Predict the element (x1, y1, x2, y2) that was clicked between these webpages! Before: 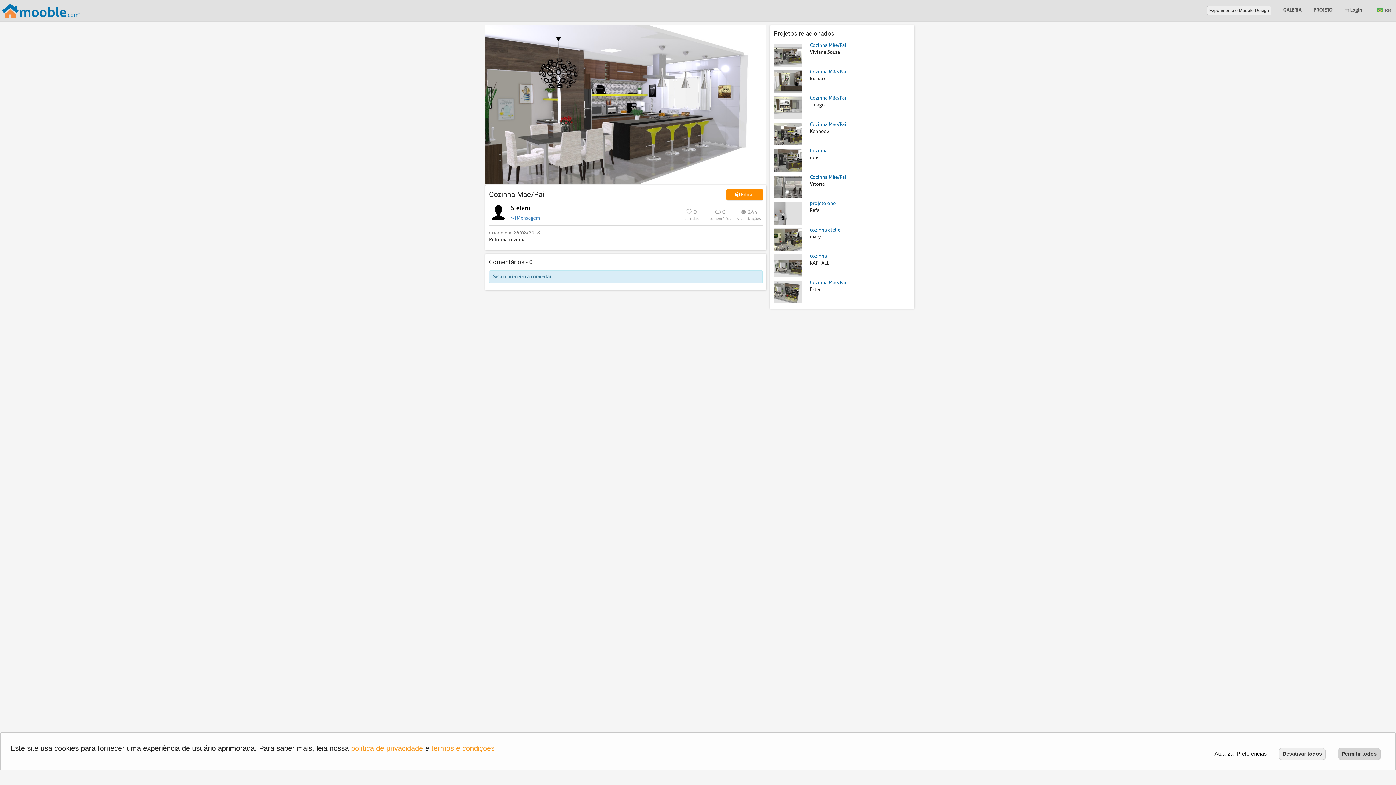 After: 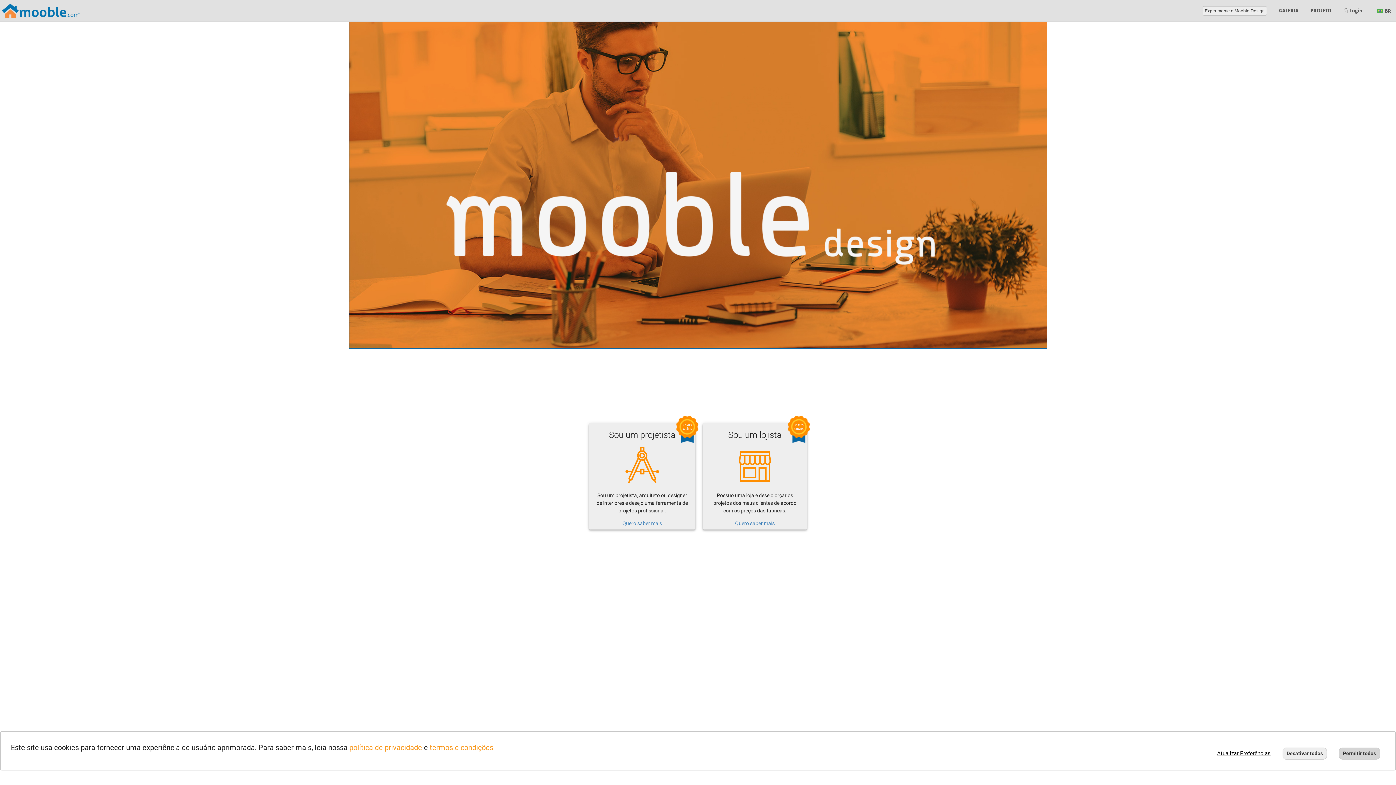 Action: label: Experimente o Mooble Design bbox: (1202, 0, 1276, 21)